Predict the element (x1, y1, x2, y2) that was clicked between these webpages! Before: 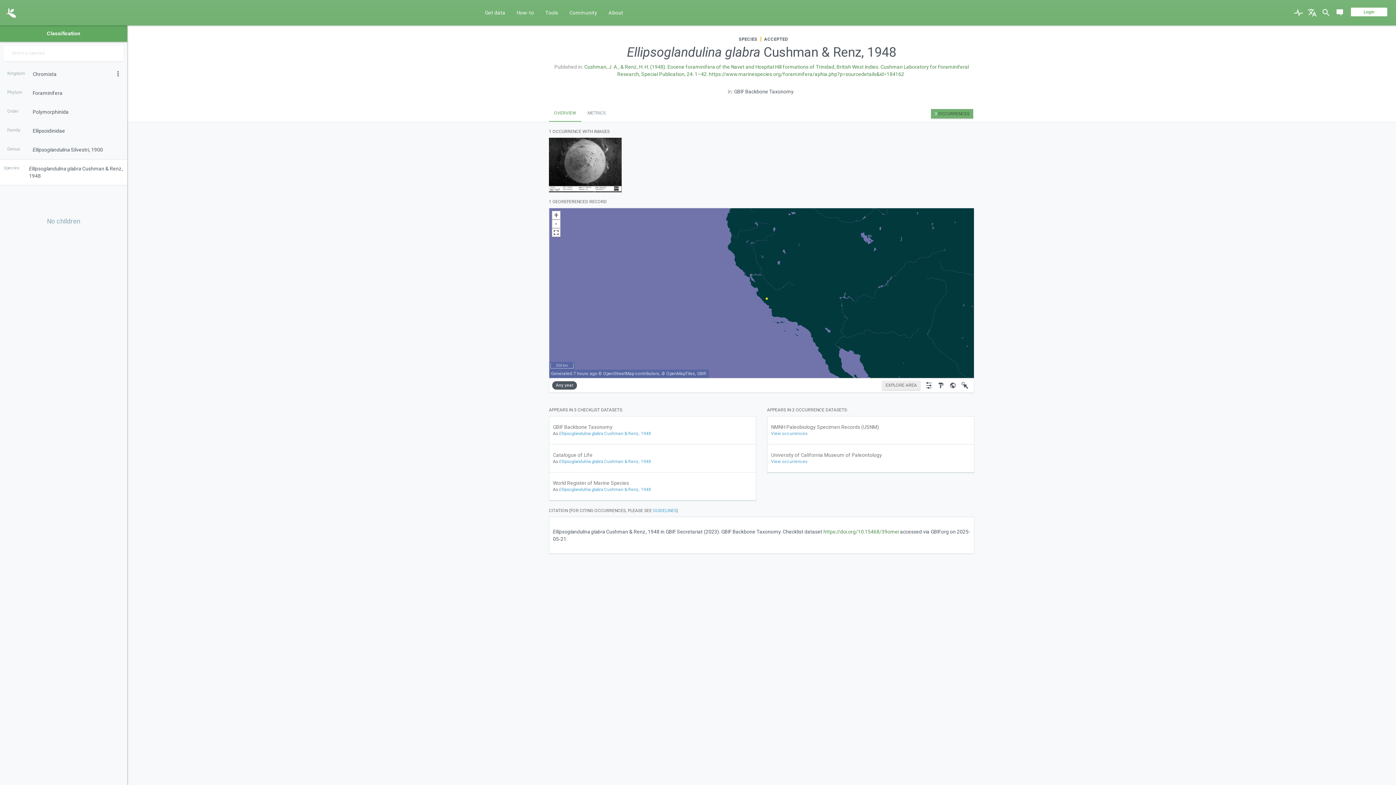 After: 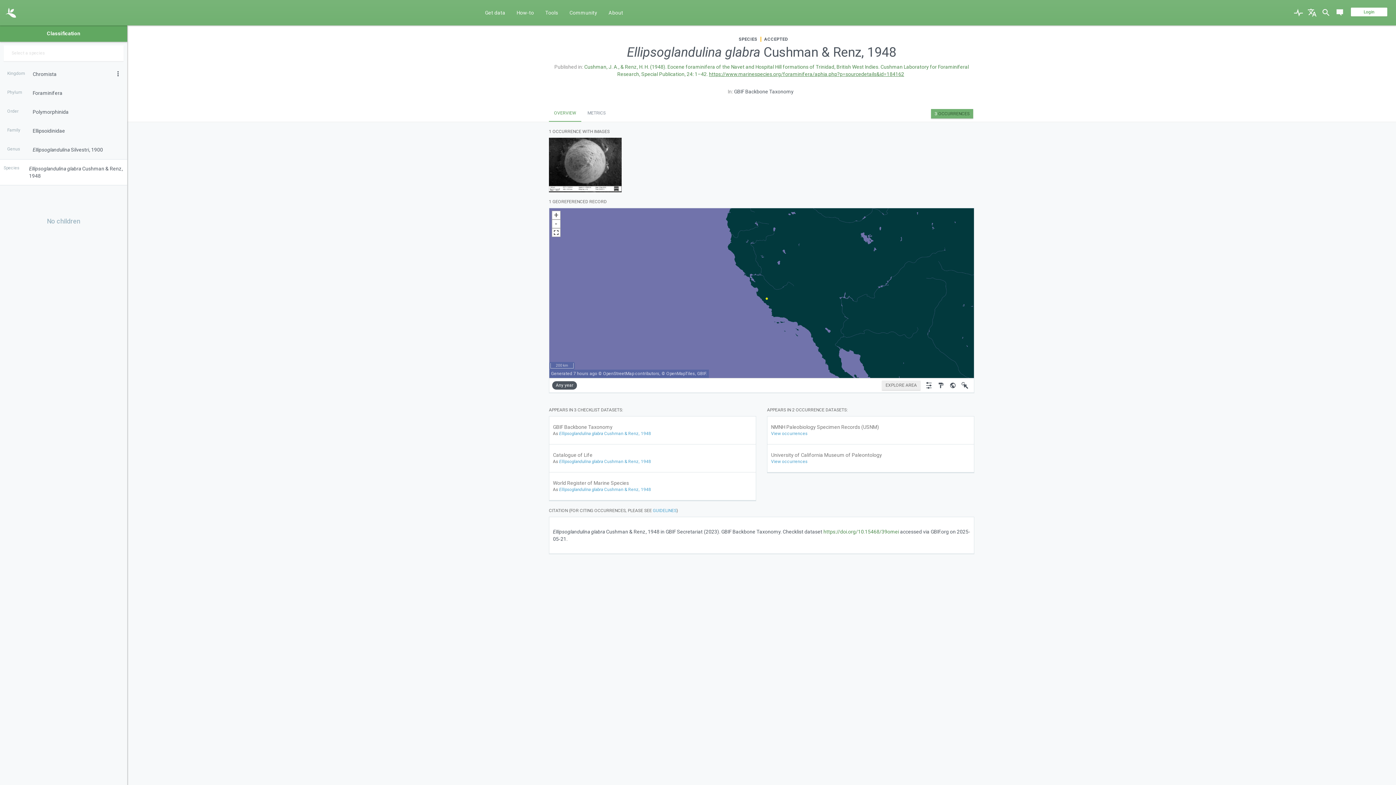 Action: bbox: (709, 71, 904, 76) label: https://www.marinespecies.org/foraminifera/aphia.php?p=sourcedetails&id=184162